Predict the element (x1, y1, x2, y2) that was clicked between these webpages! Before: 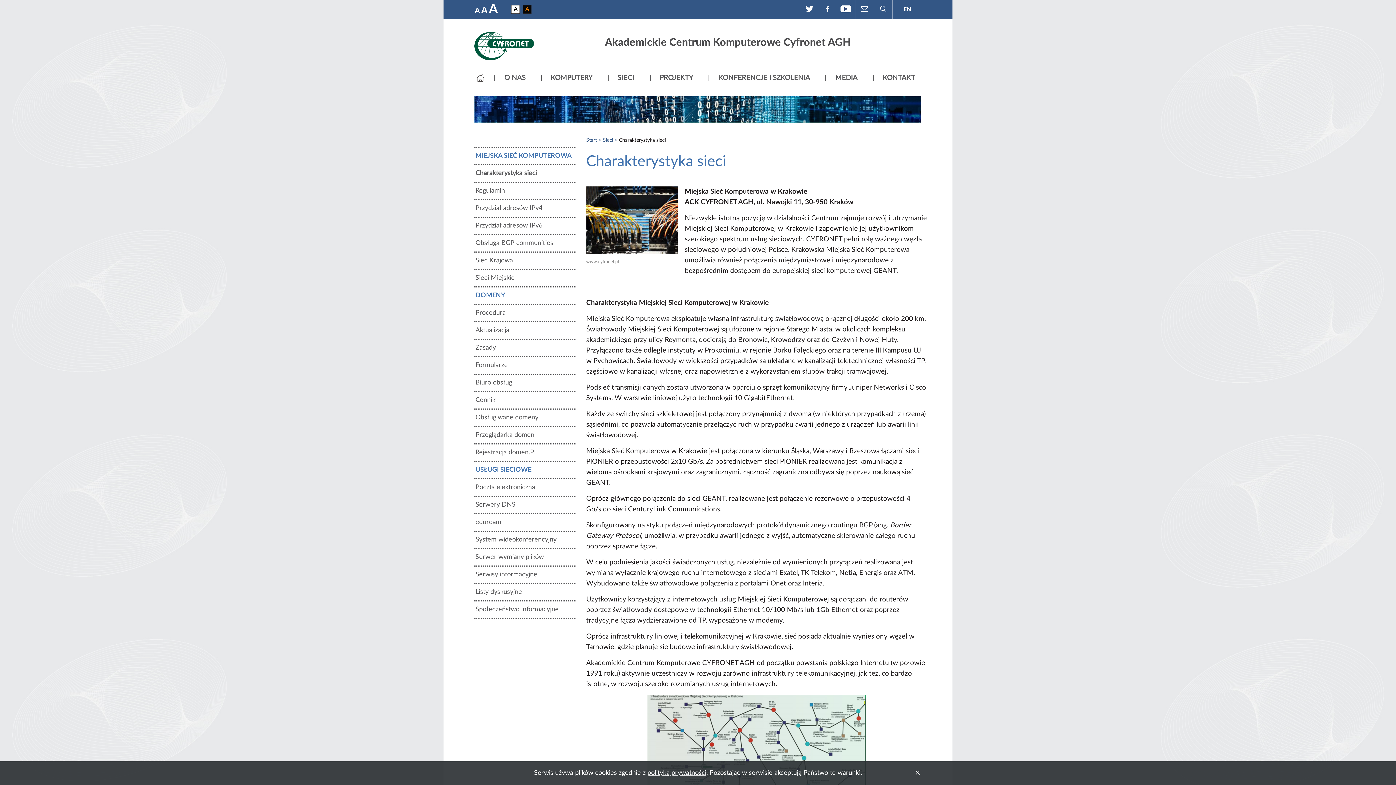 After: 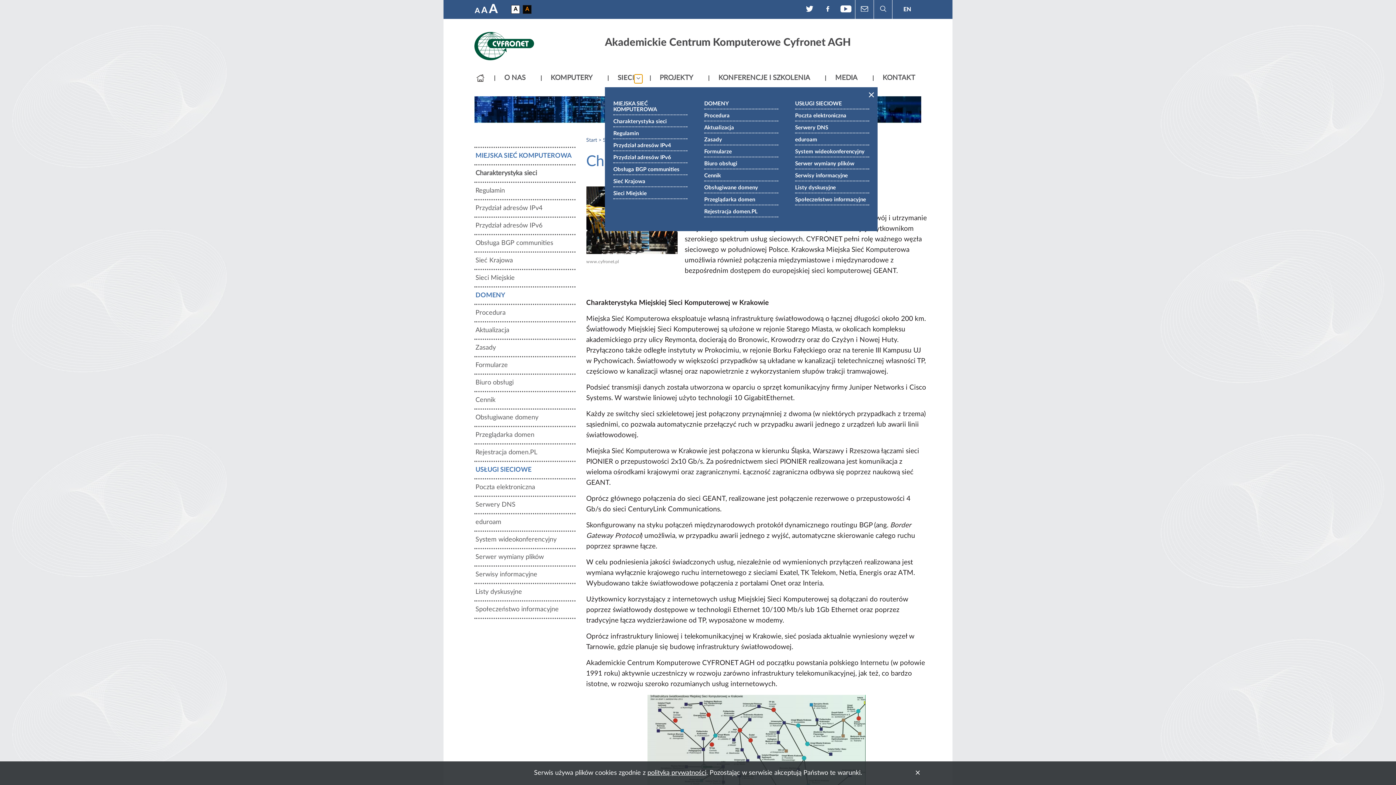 Action: bbox: (634, 74, 642, 83)